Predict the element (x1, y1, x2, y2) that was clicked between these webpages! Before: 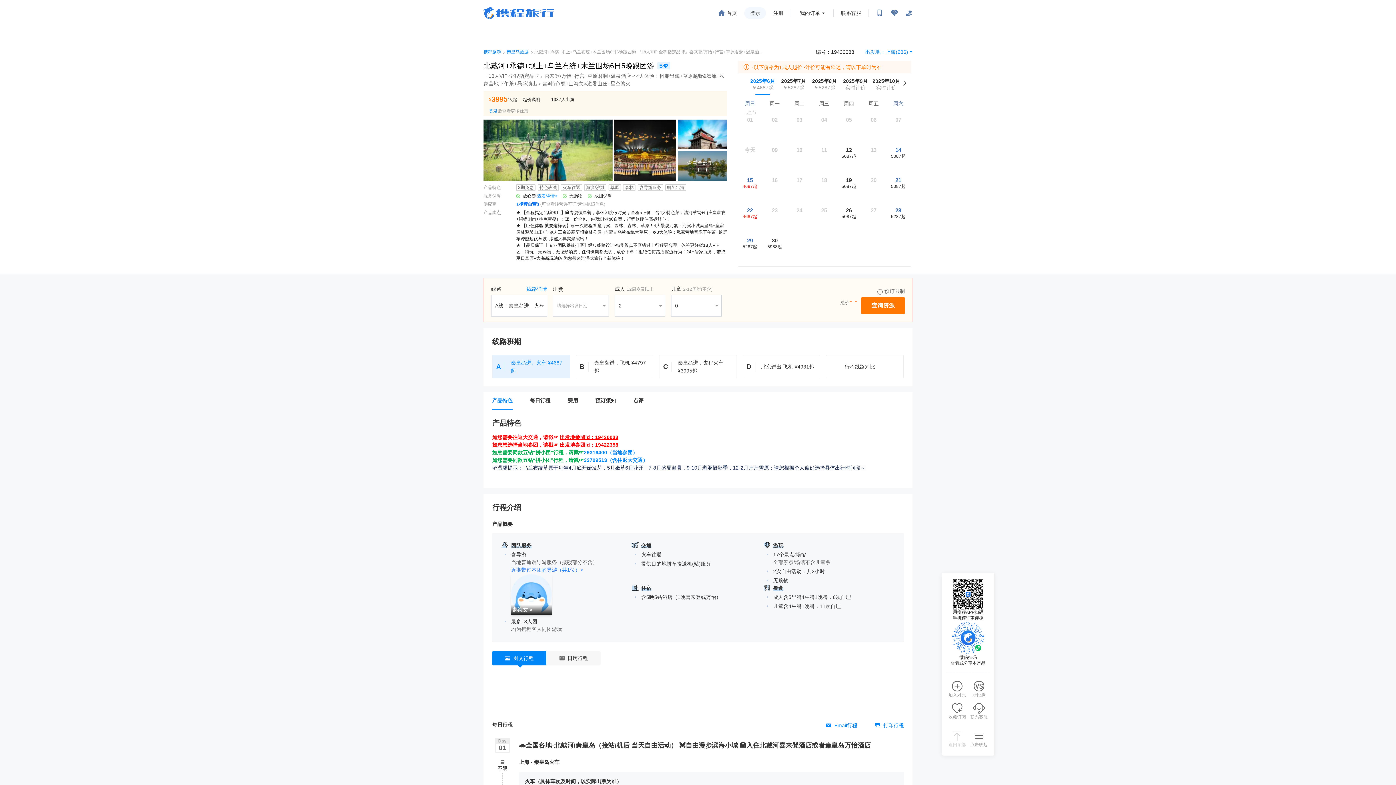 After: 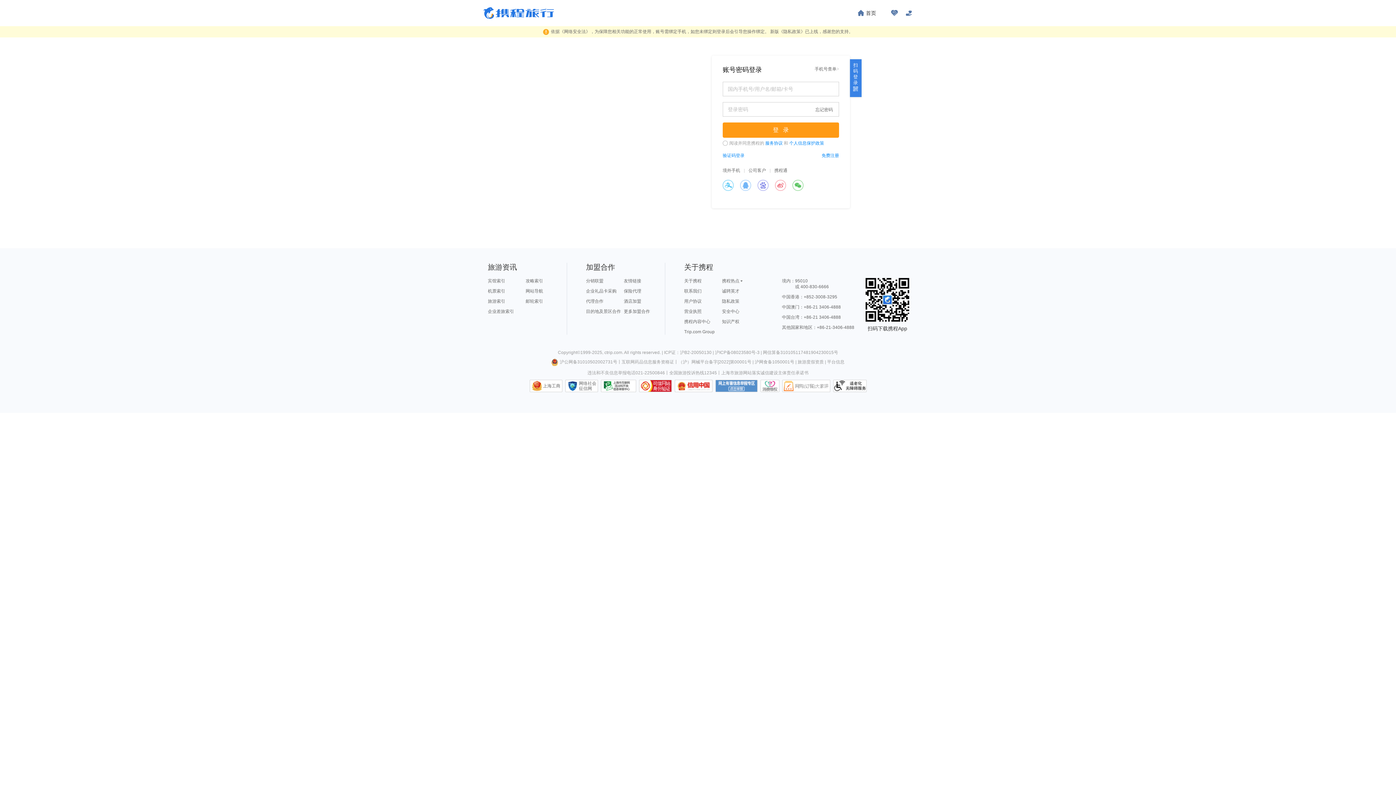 Action: bbox: (744, 7, 766, 18) label: 登录